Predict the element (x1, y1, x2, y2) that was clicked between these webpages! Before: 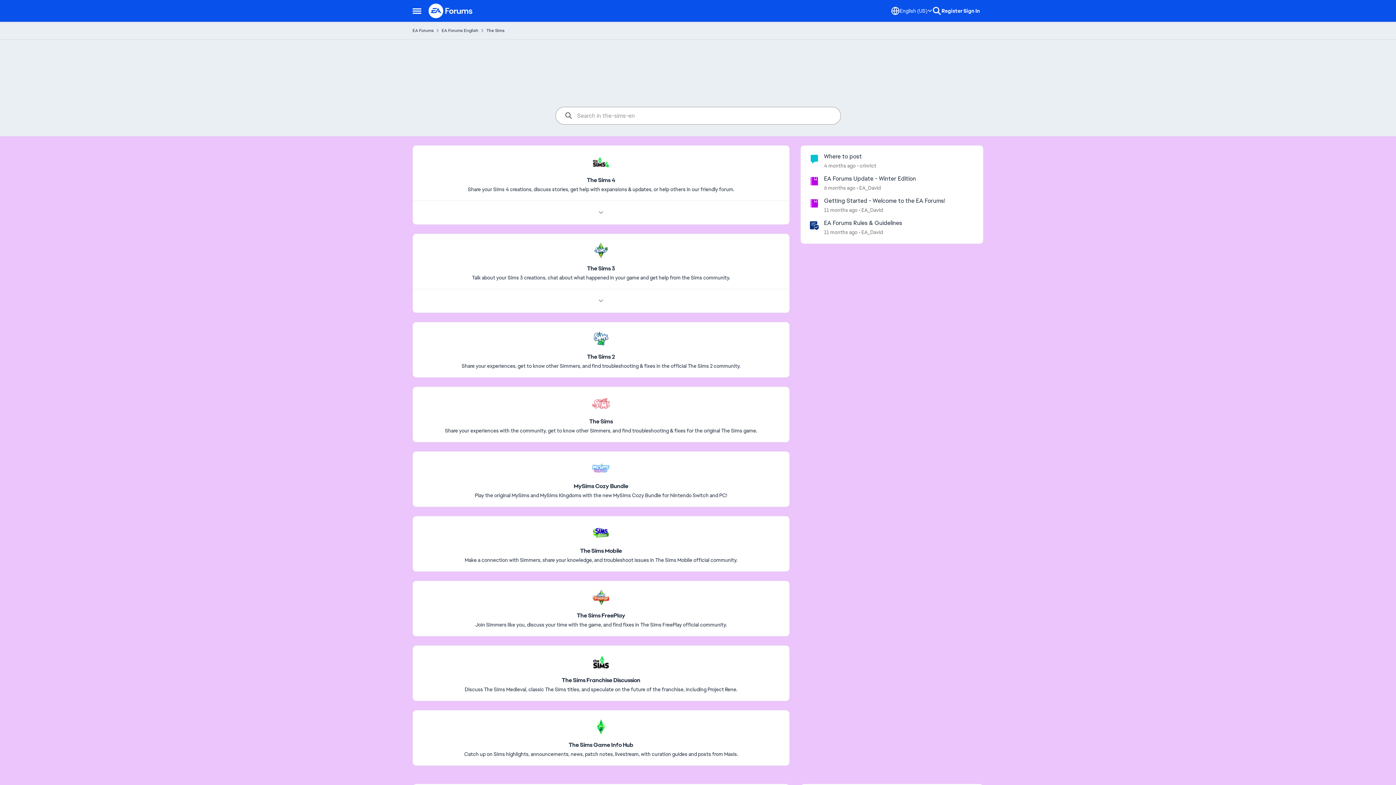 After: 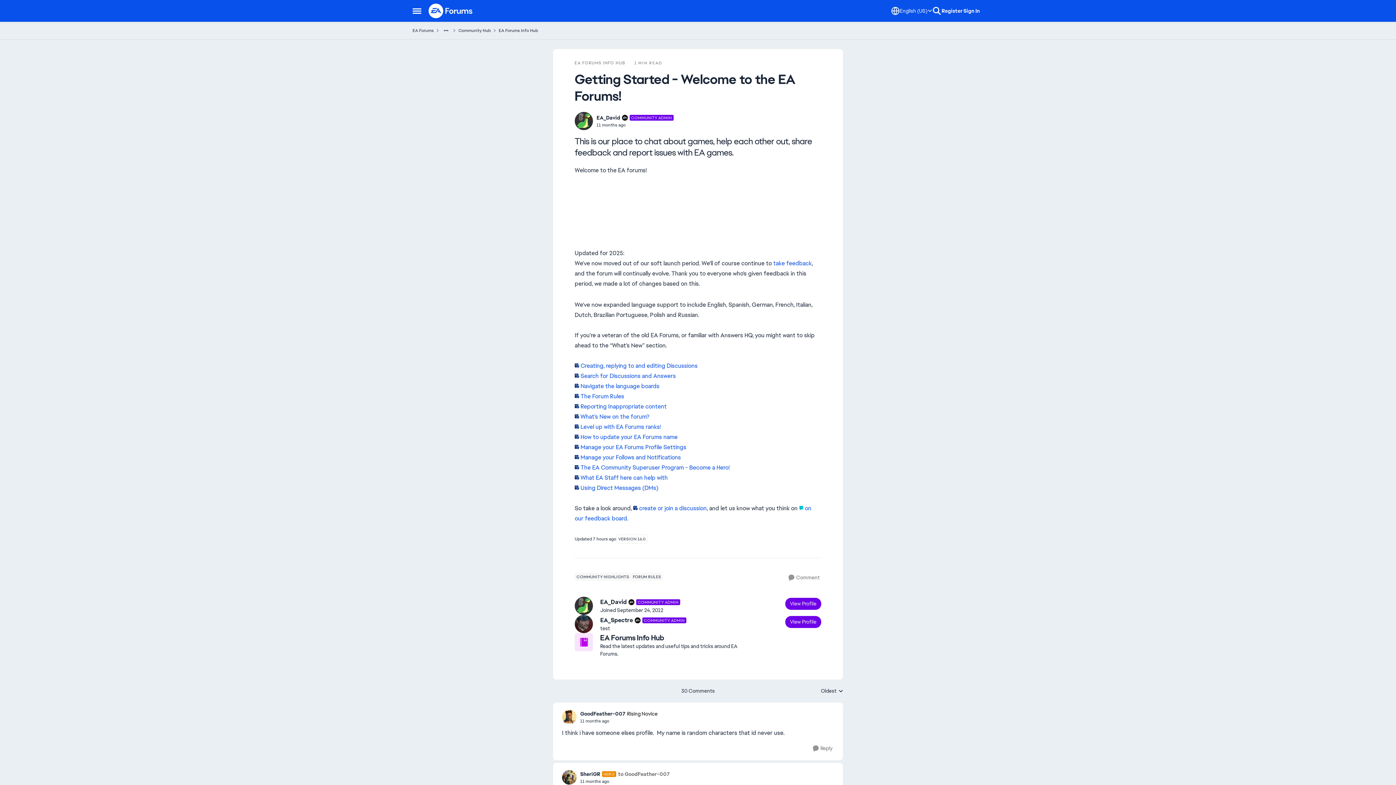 Action: label: Getting Started - Welcome to the EA Forums! bbox: (824, 197, 945, 204)